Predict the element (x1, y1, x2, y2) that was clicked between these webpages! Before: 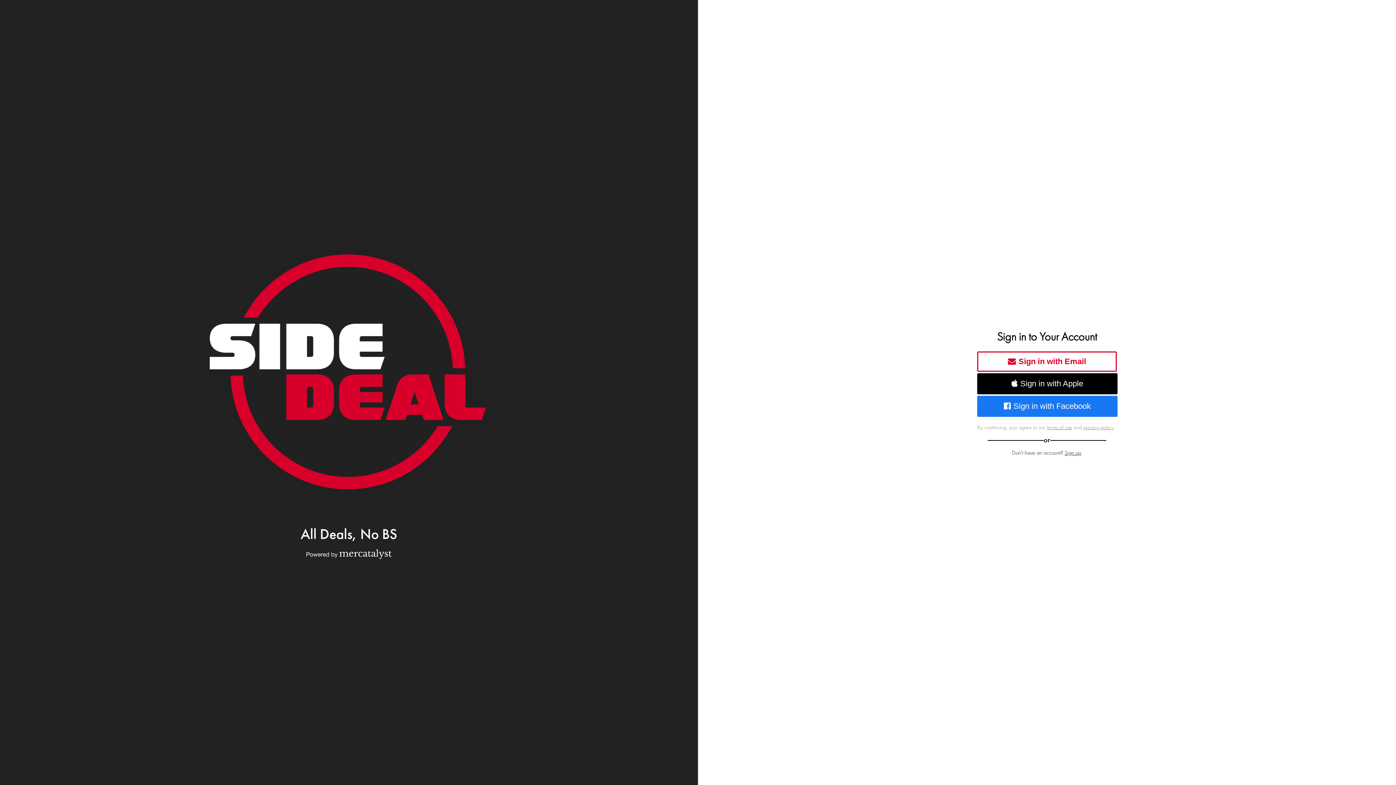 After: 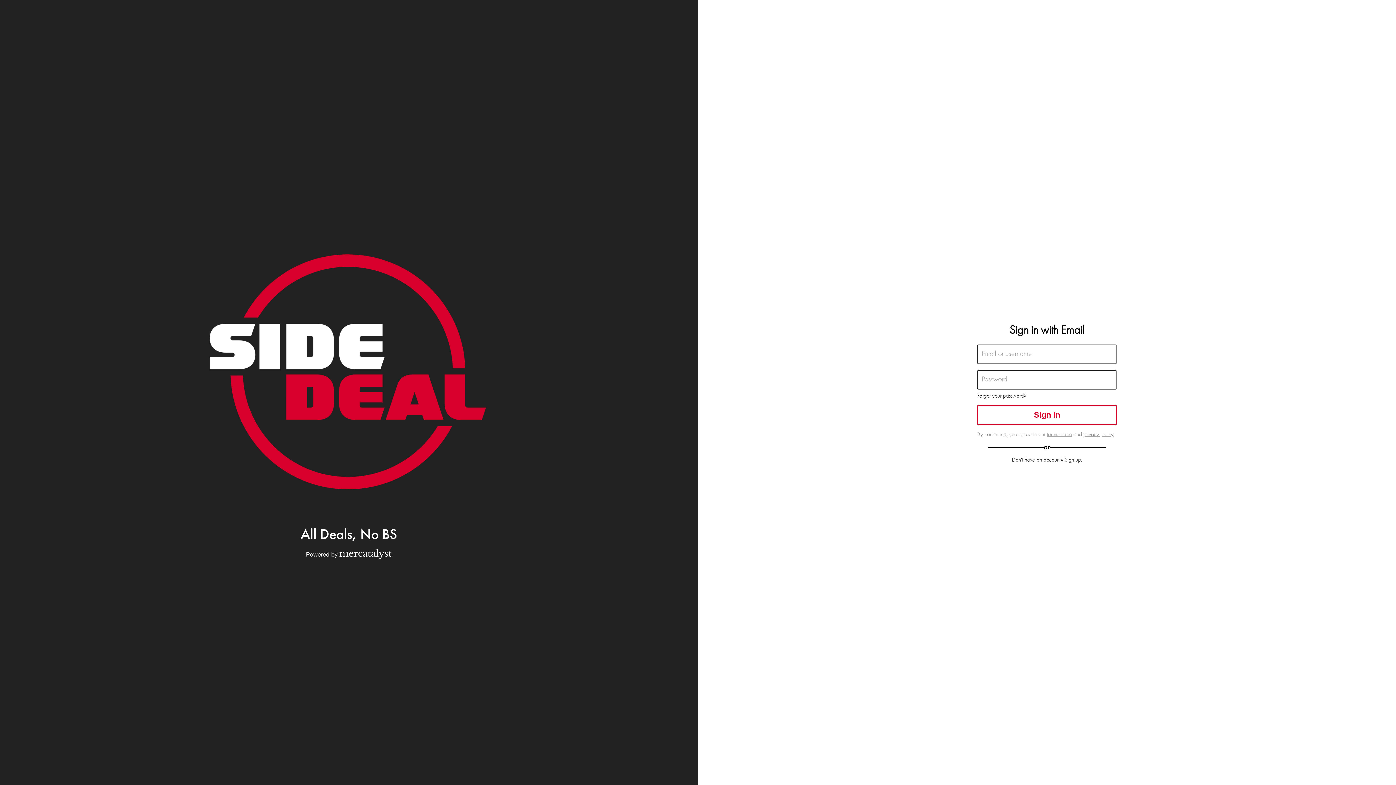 Action: bbox: (977, 351, 1117, 371) label: Sign in with Email